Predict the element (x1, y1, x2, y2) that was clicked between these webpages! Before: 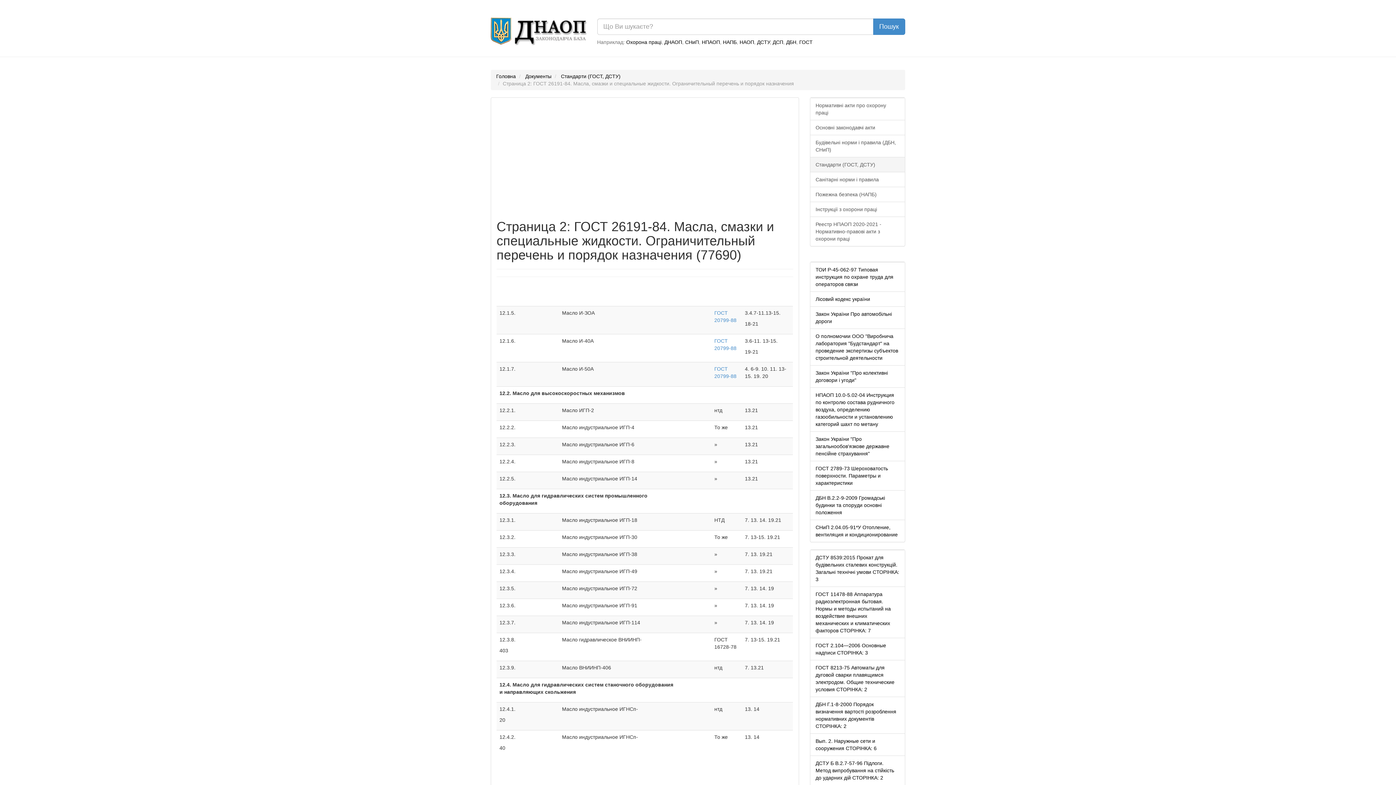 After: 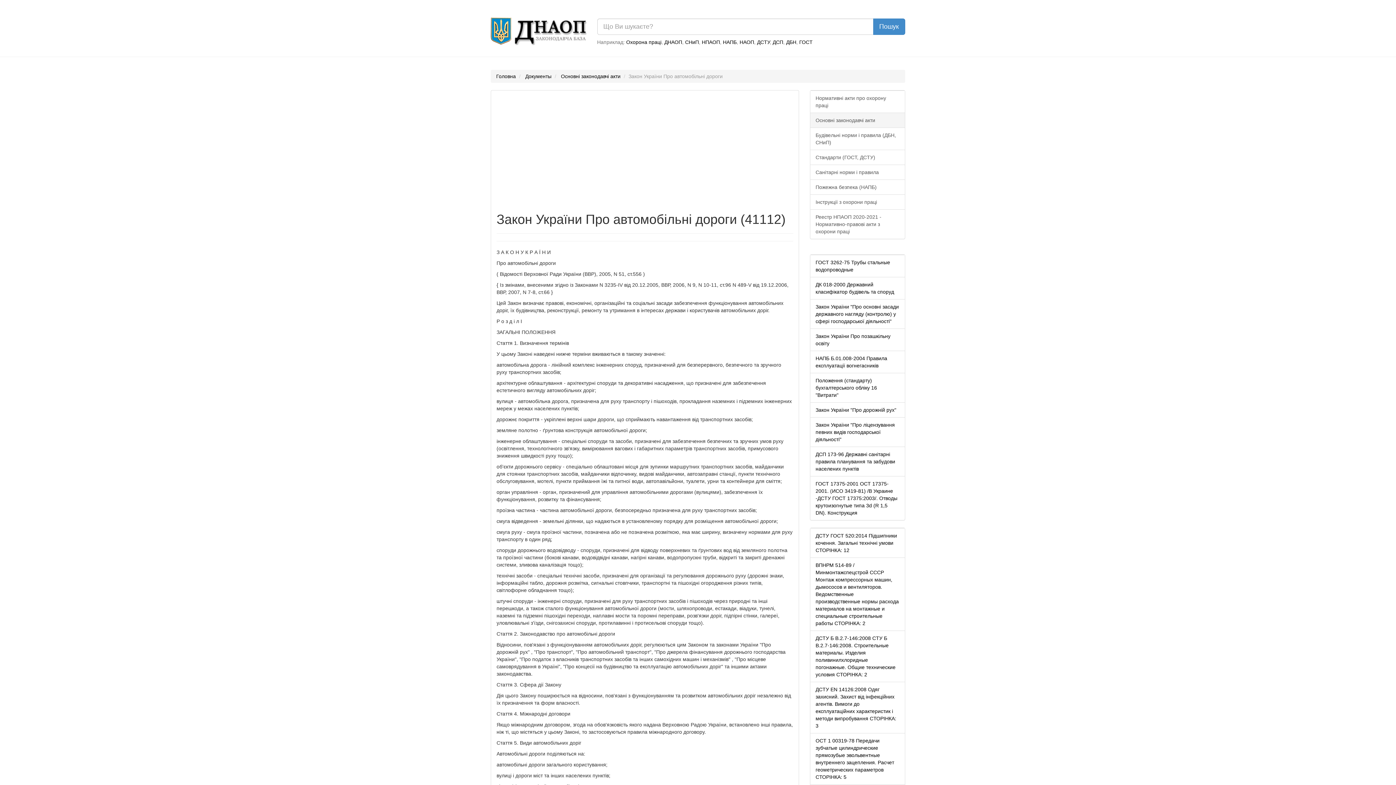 Action: label: Закон України Про автомобільні дороги bbox: (810, 306, 905, 328)